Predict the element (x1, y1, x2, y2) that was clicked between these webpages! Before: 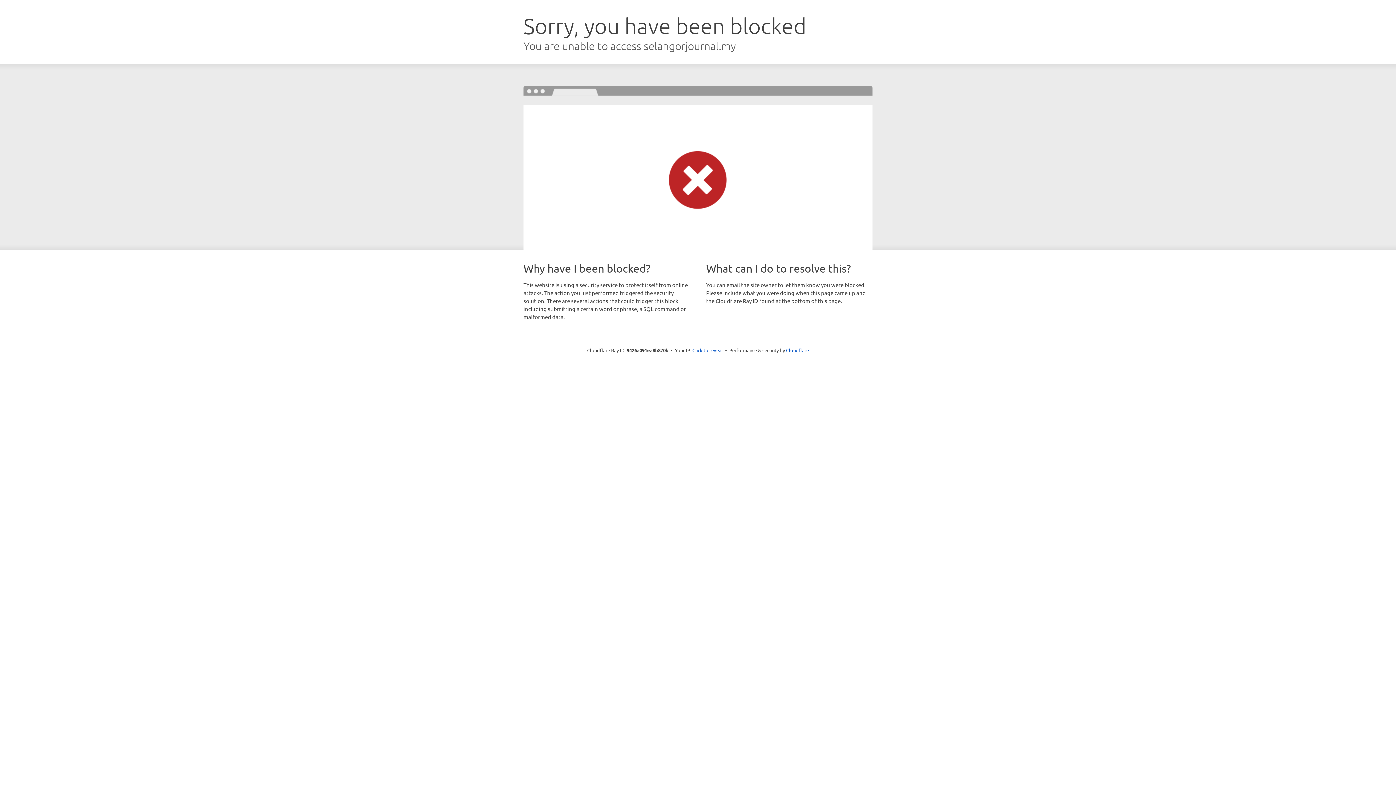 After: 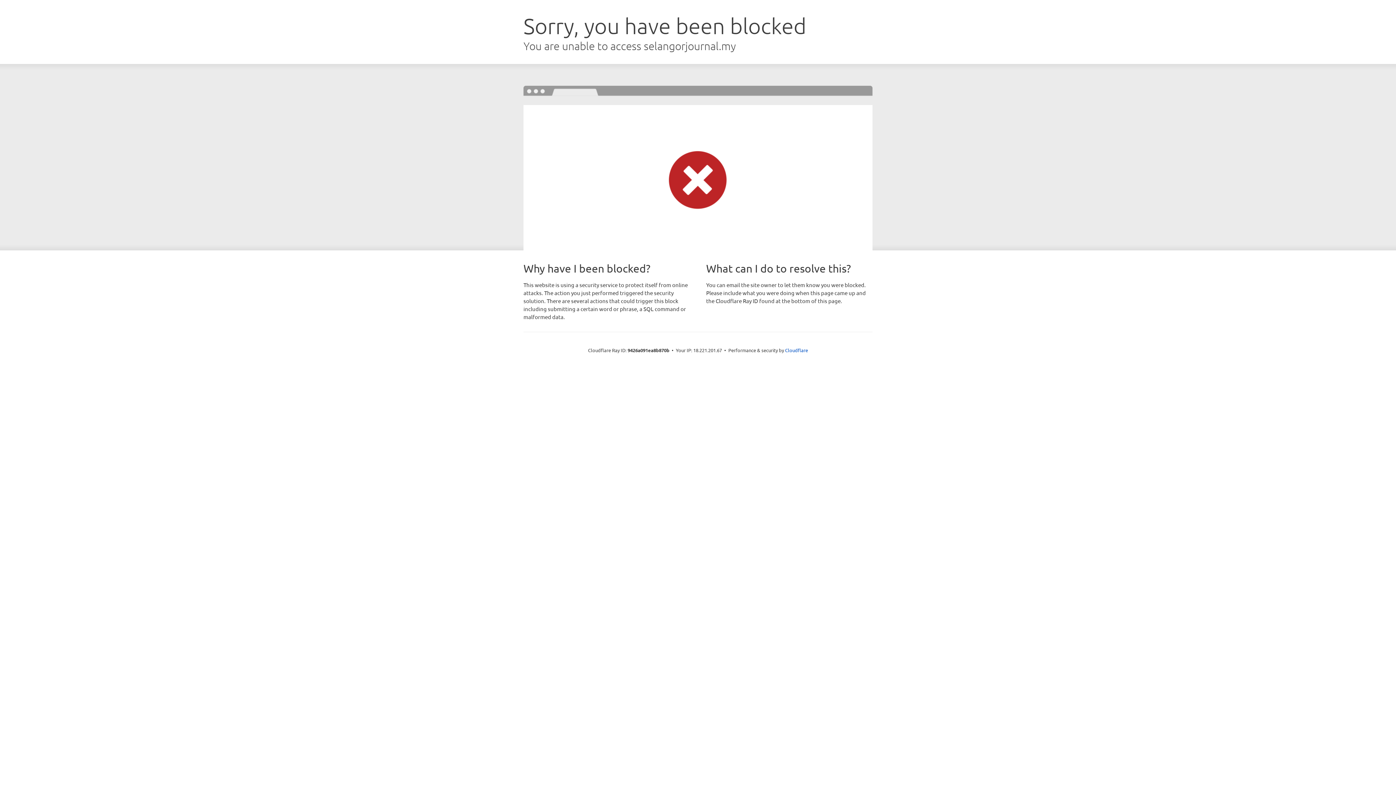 Action: bbox: (692, 346, 723, 353) label: Click to reveal